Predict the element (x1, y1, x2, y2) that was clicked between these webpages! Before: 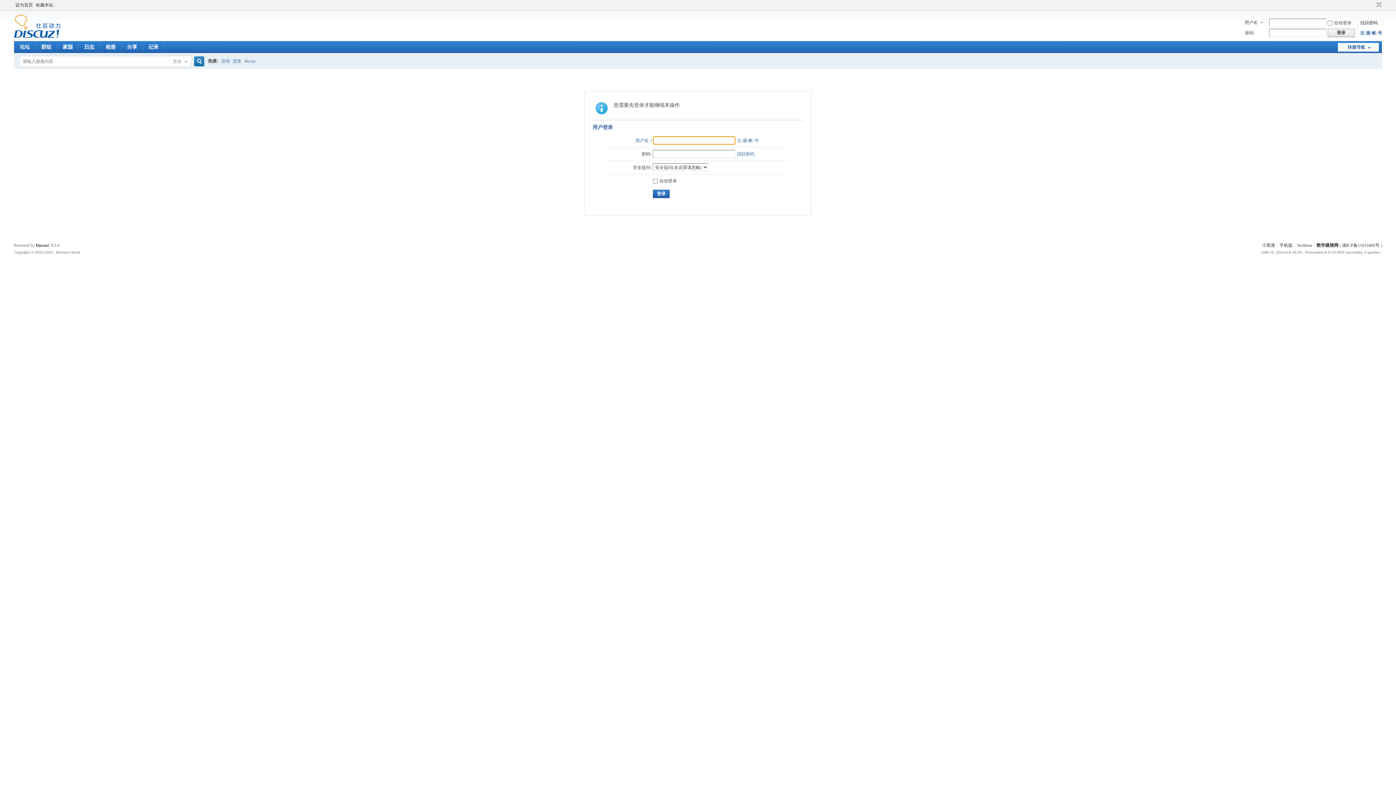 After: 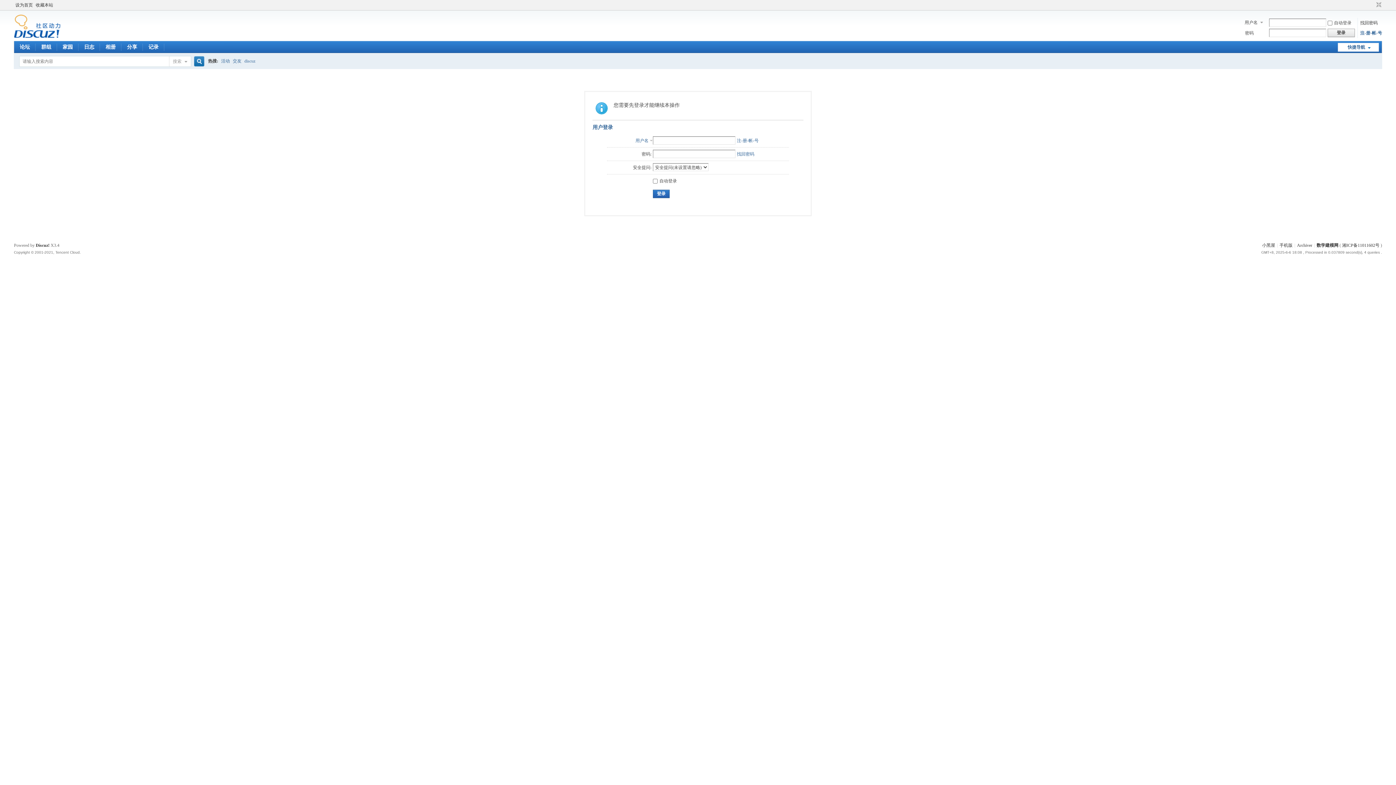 Action: bbox: (1370, 1, 1374, 8)